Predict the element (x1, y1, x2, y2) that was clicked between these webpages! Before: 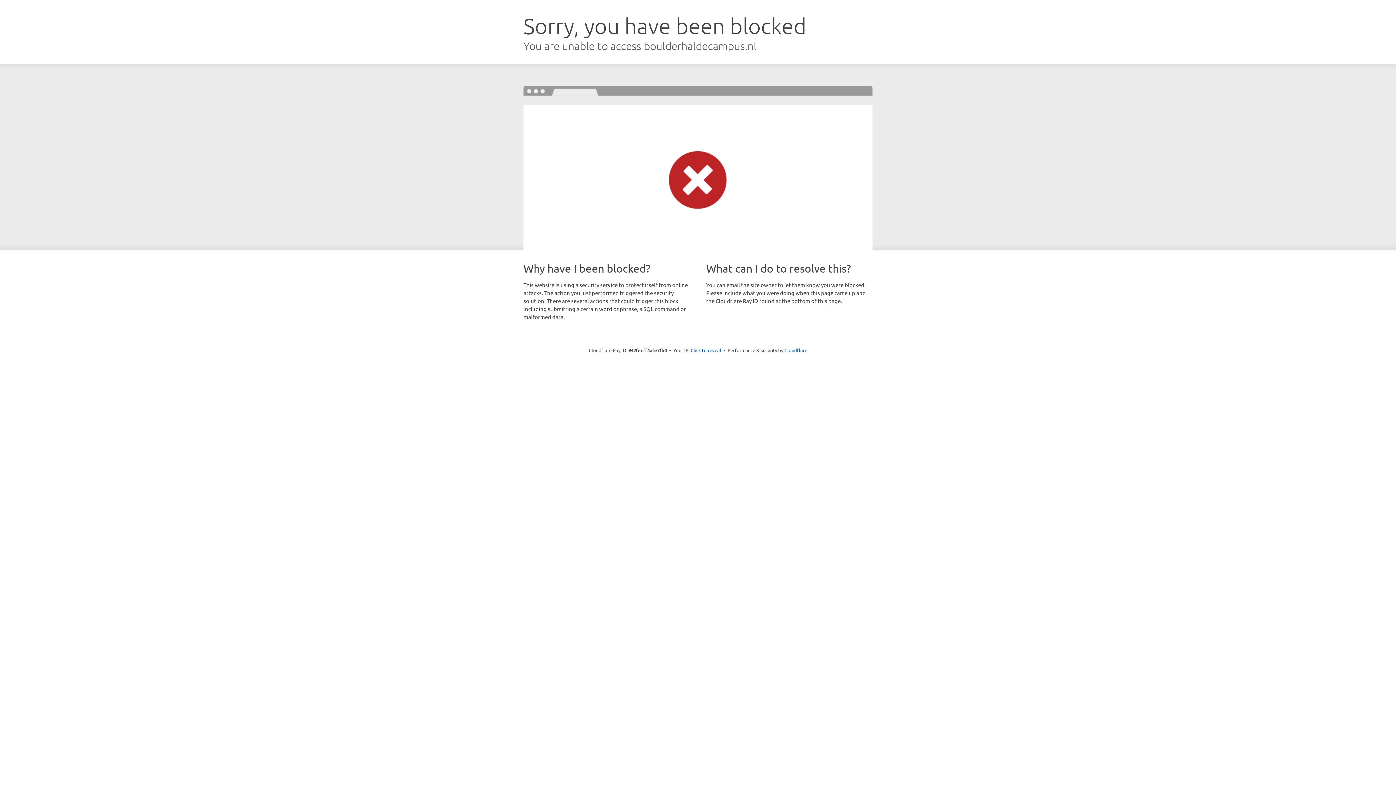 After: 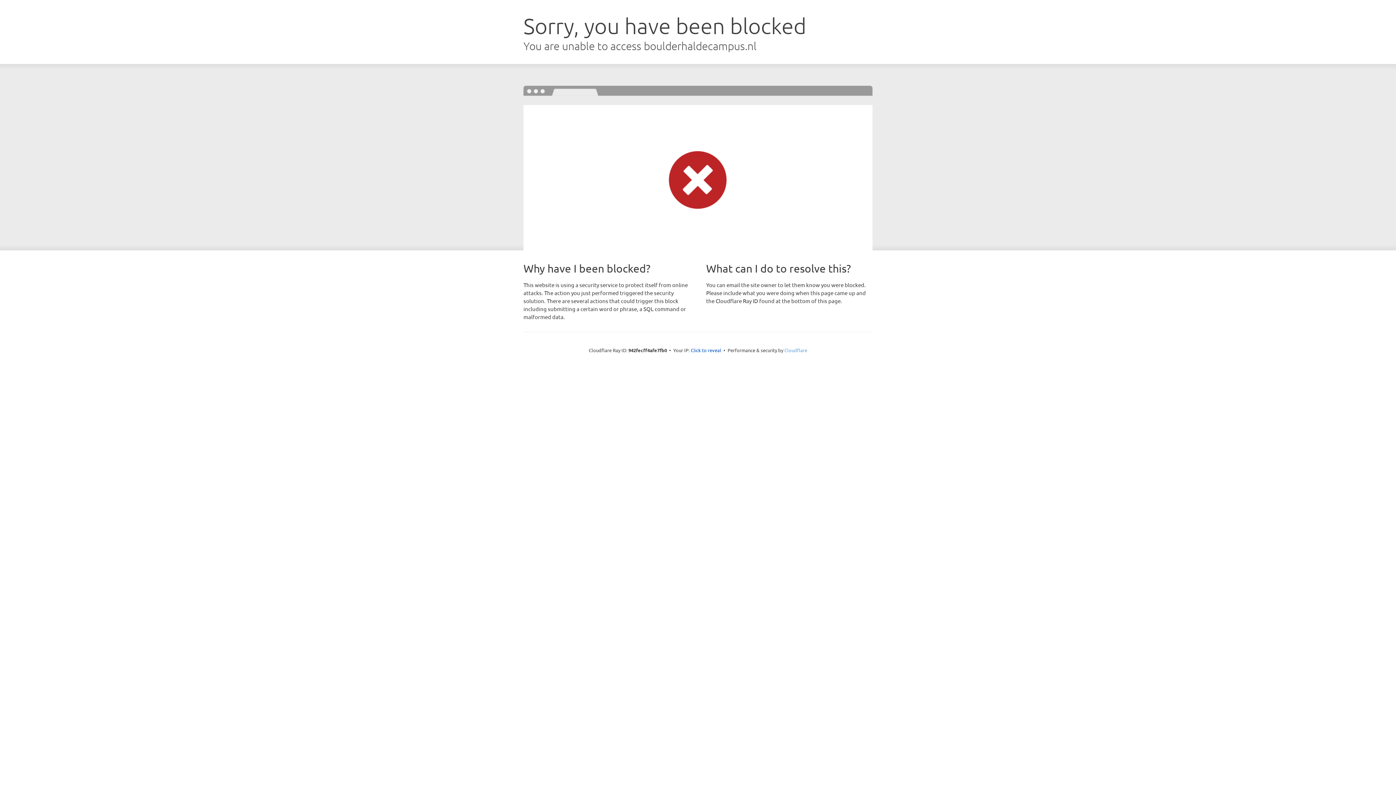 Action: bbox: (784, 347, 807, 353) label: Cloudflare